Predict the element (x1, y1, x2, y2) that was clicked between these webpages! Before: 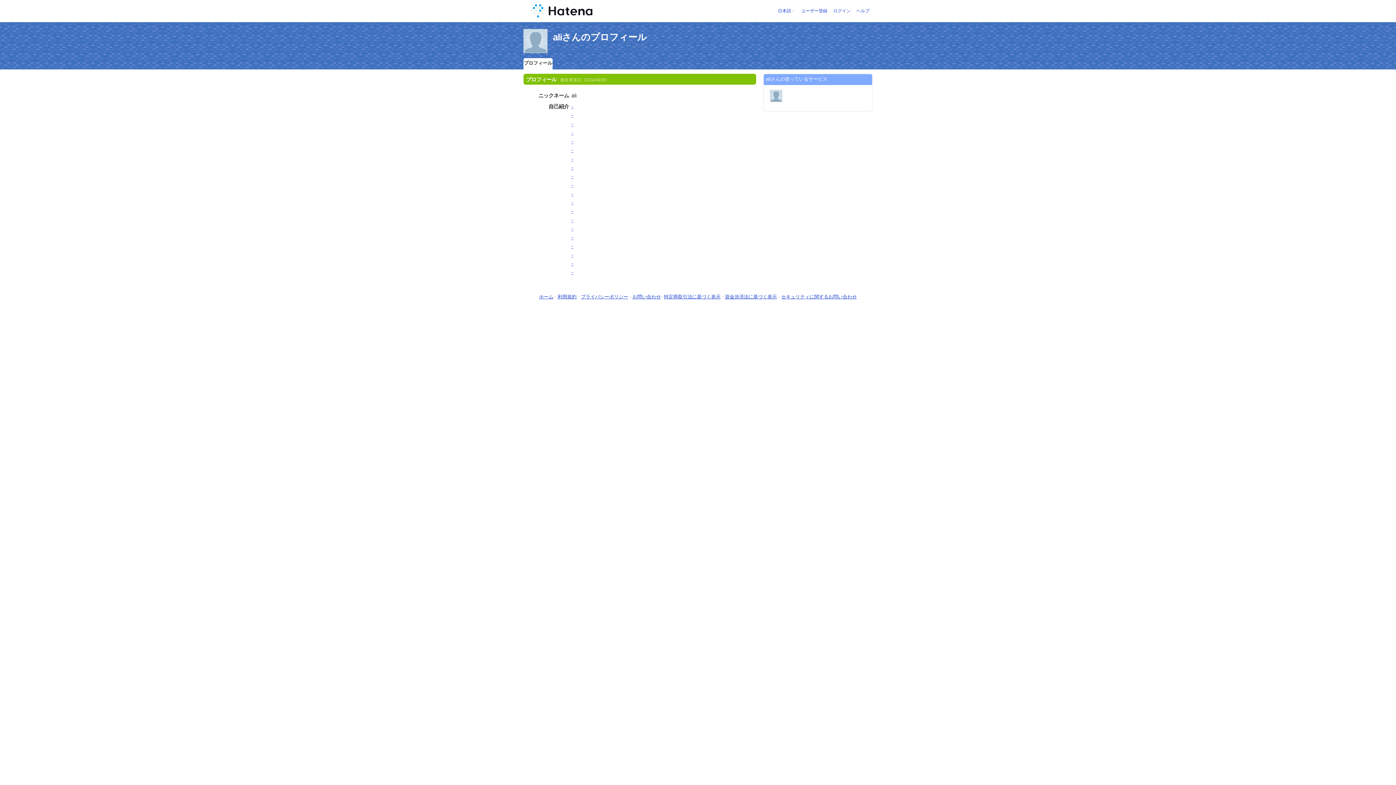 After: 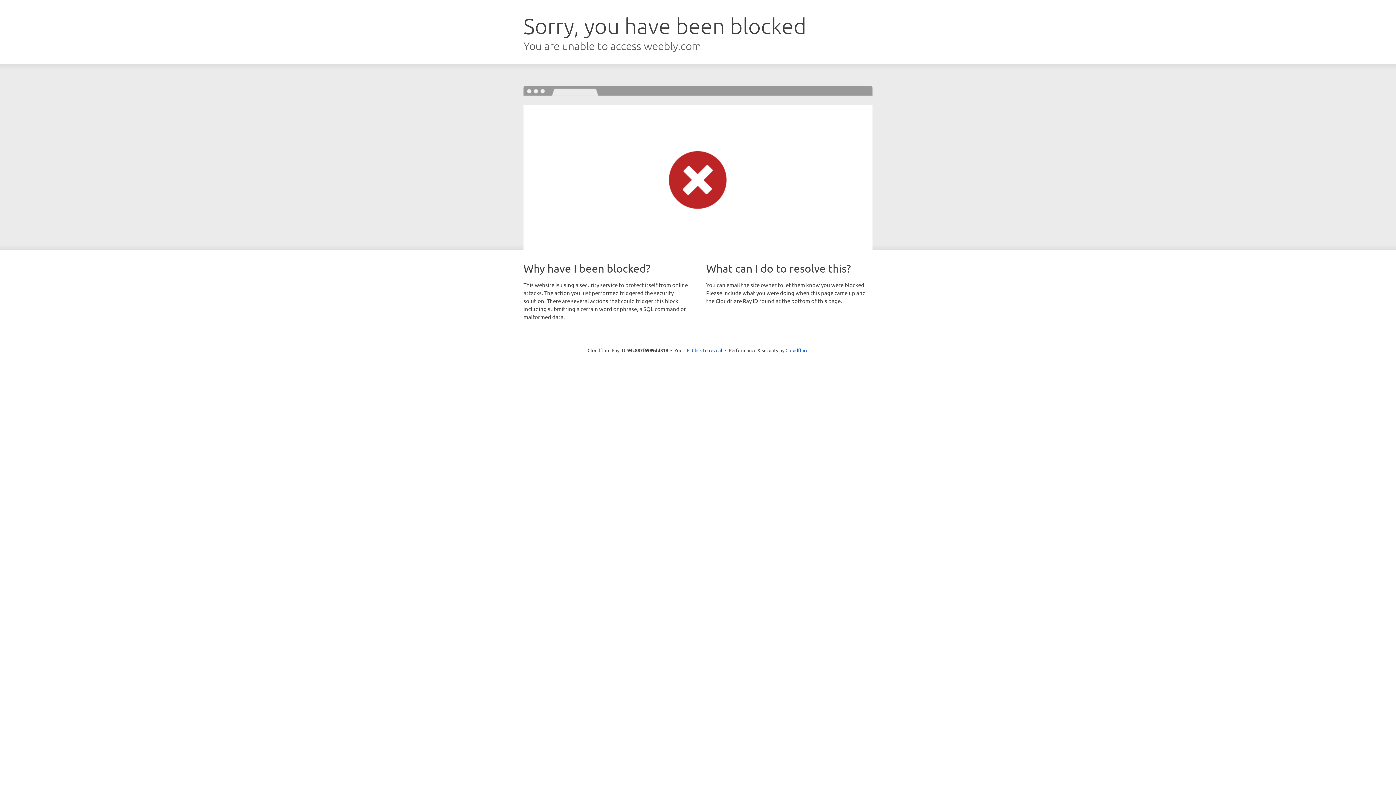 Action: label: - bbox: (571, 191, 573, 196)